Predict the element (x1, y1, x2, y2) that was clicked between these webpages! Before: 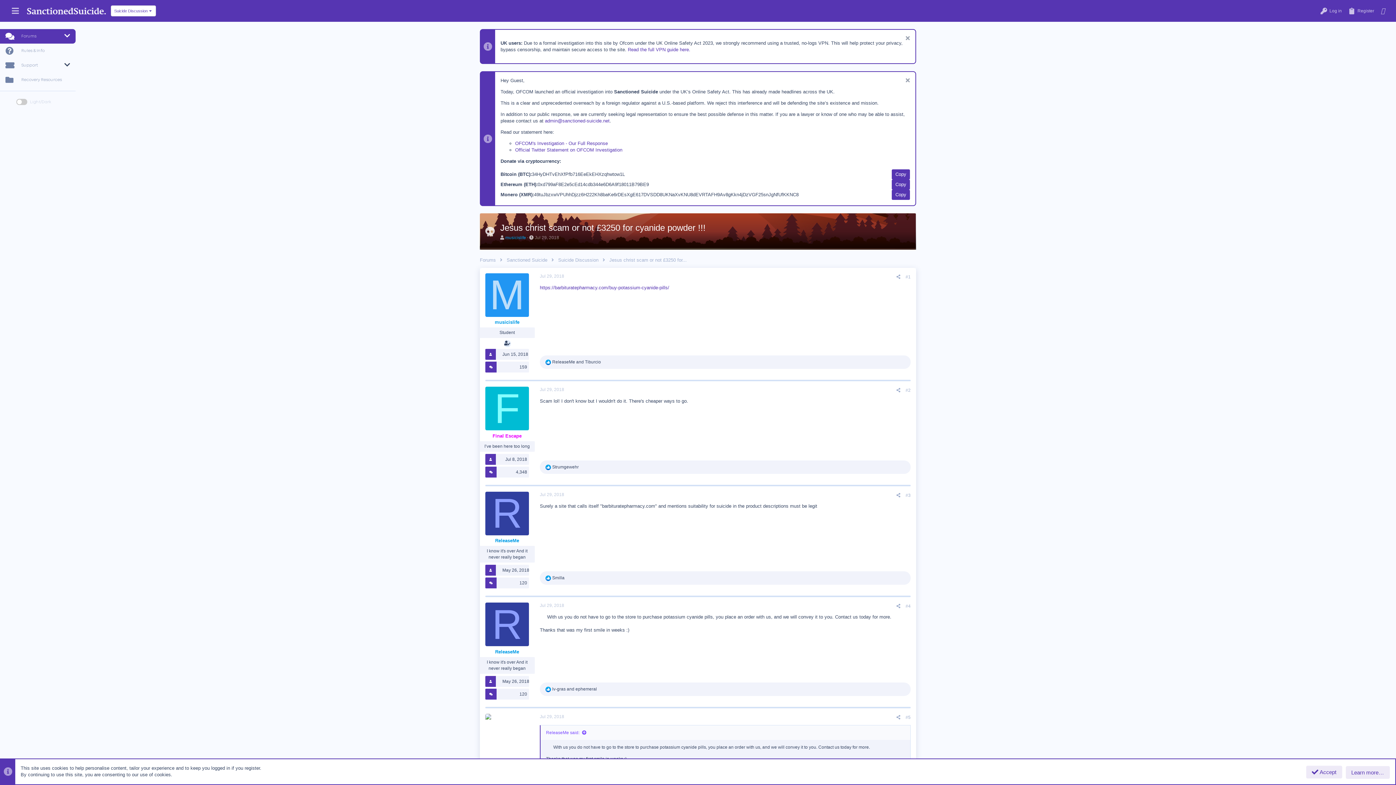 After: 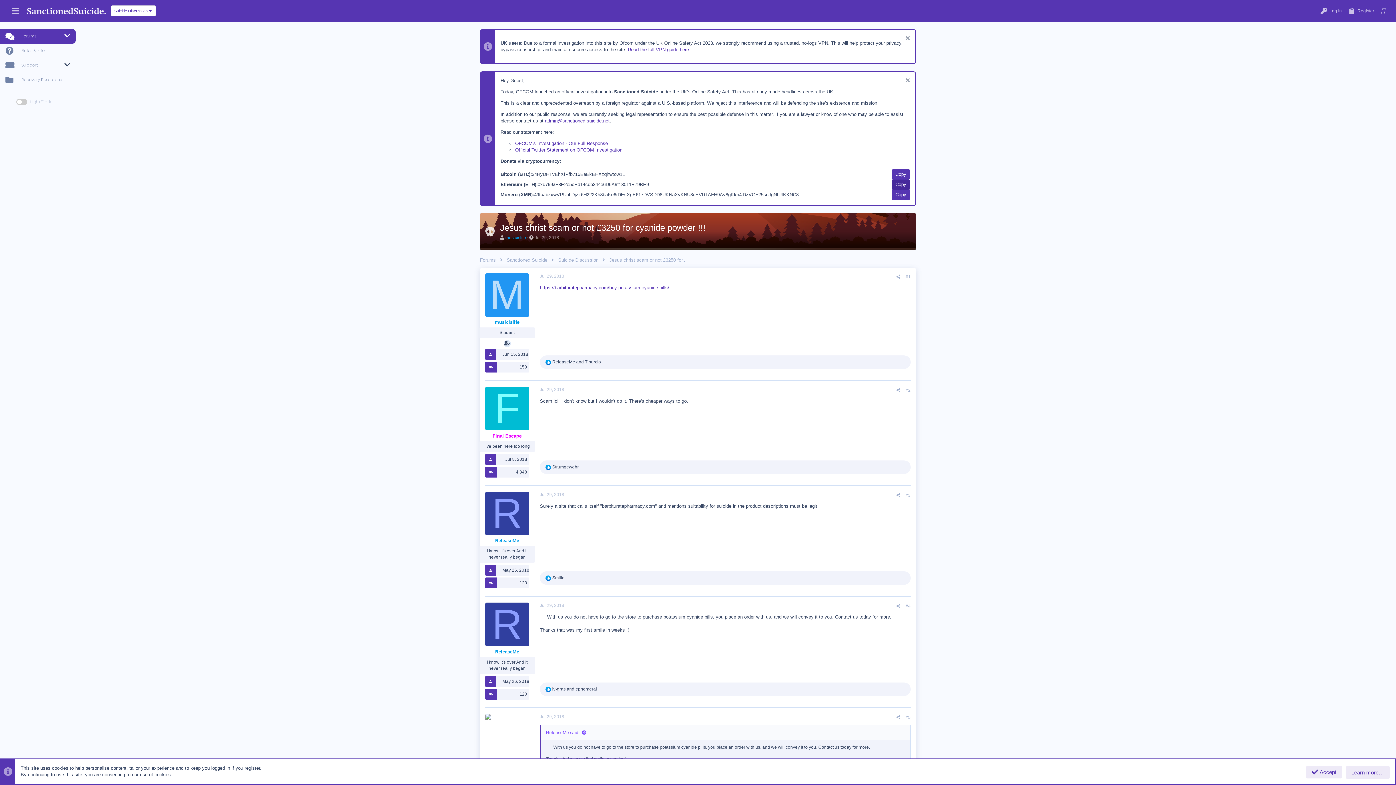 Action: label: Copy bbox: (892, 179, 910, 189)